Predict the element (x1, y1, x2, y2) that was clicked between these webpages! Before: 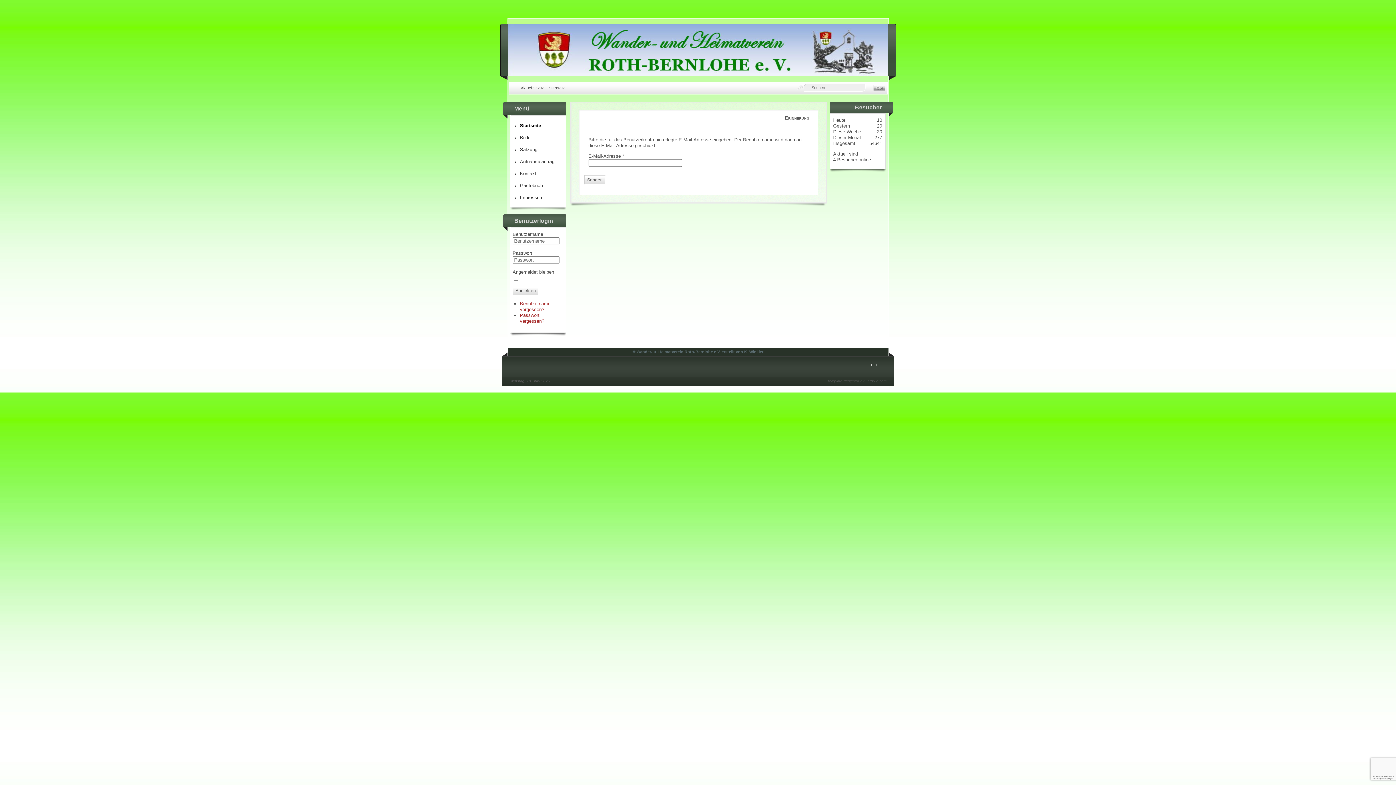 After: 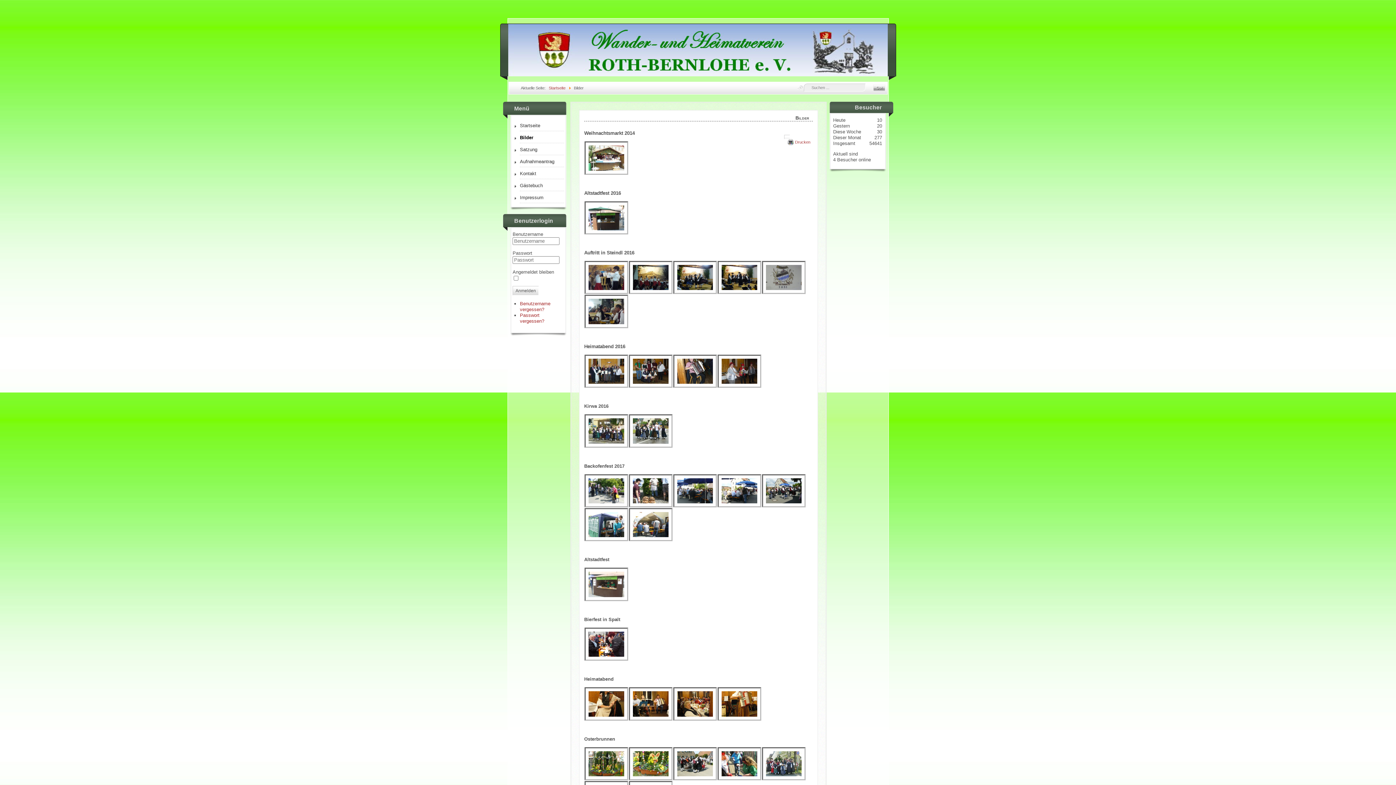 Action: bbox: (520, 132, 564, 143) label: Bilder